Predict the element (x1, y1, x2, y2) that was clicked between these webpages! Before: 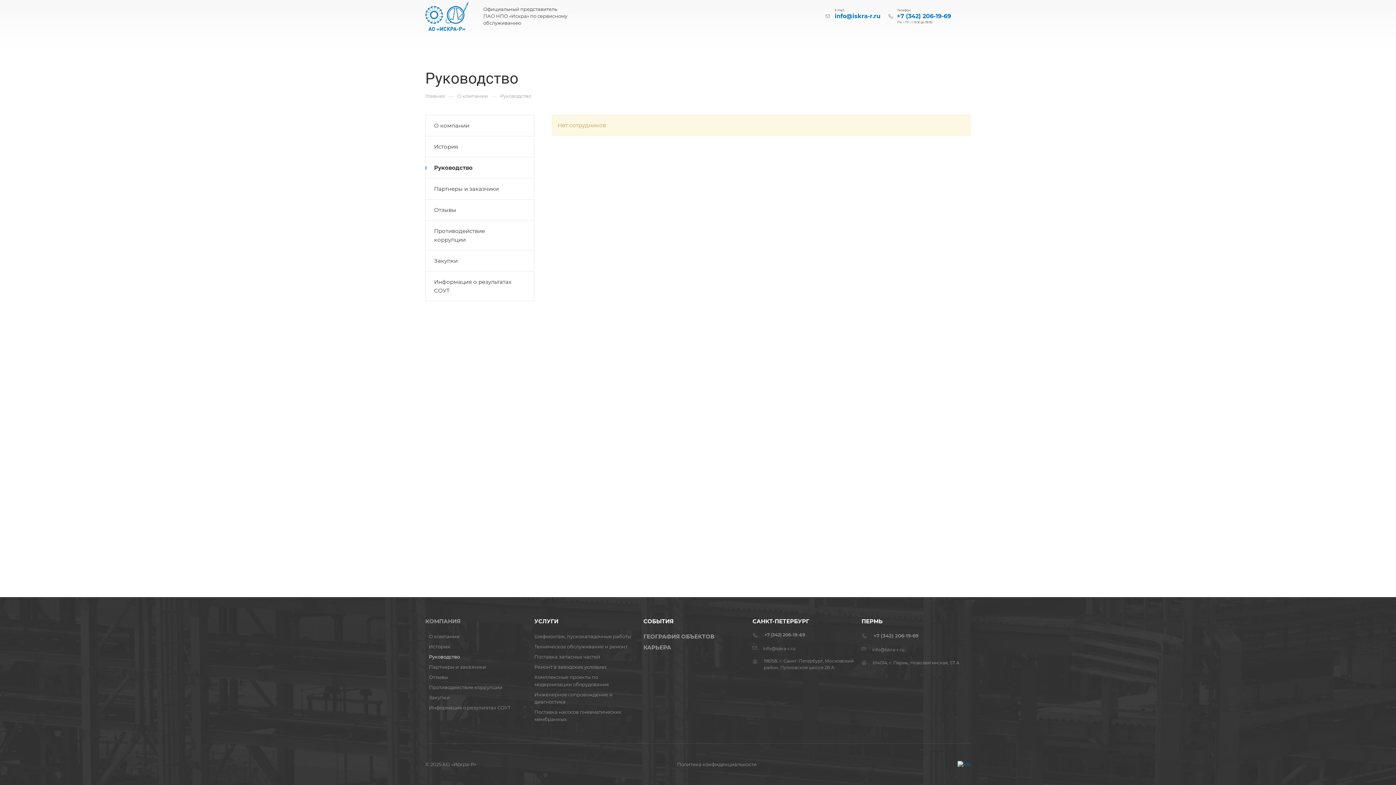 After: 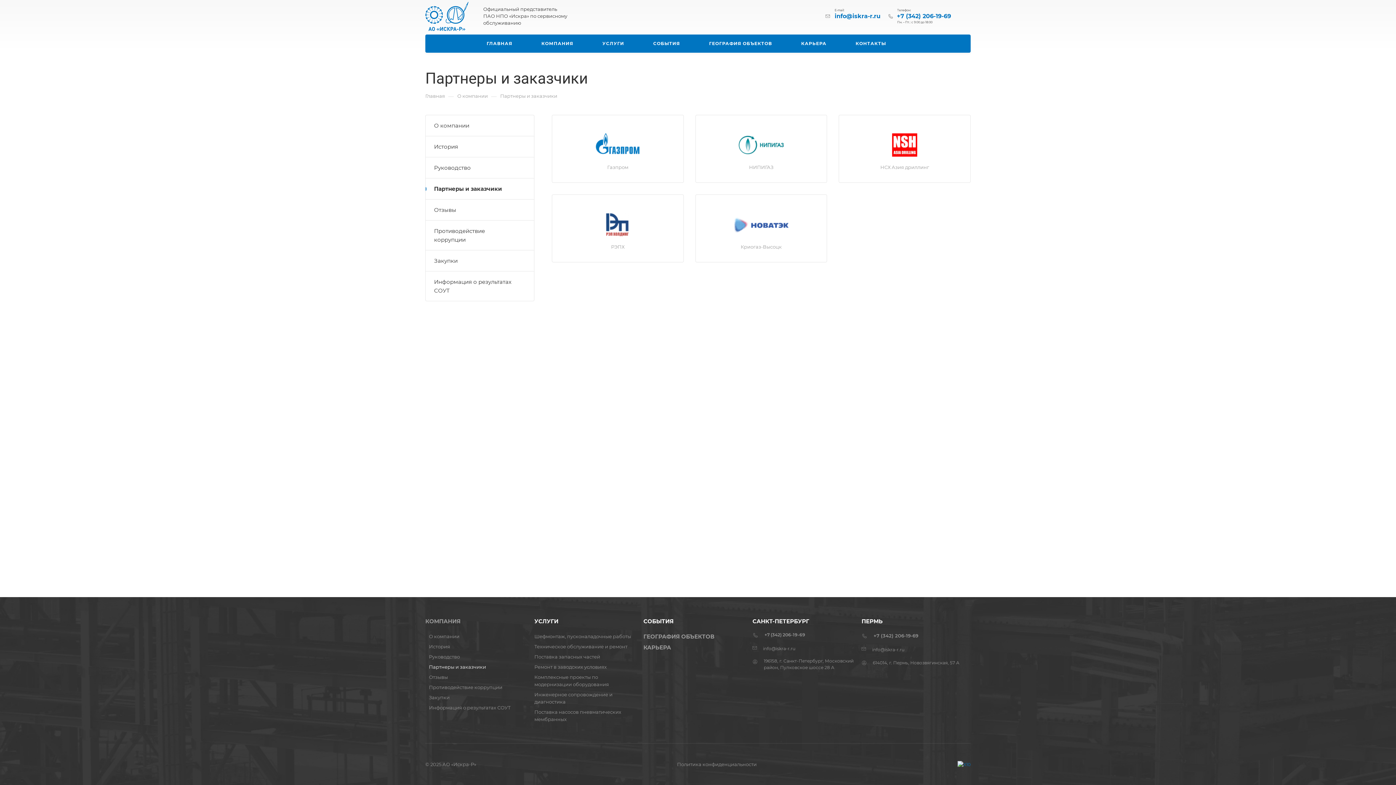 Action: label: Партнеры и заказчики bbox: (429, 664, 486, 670)